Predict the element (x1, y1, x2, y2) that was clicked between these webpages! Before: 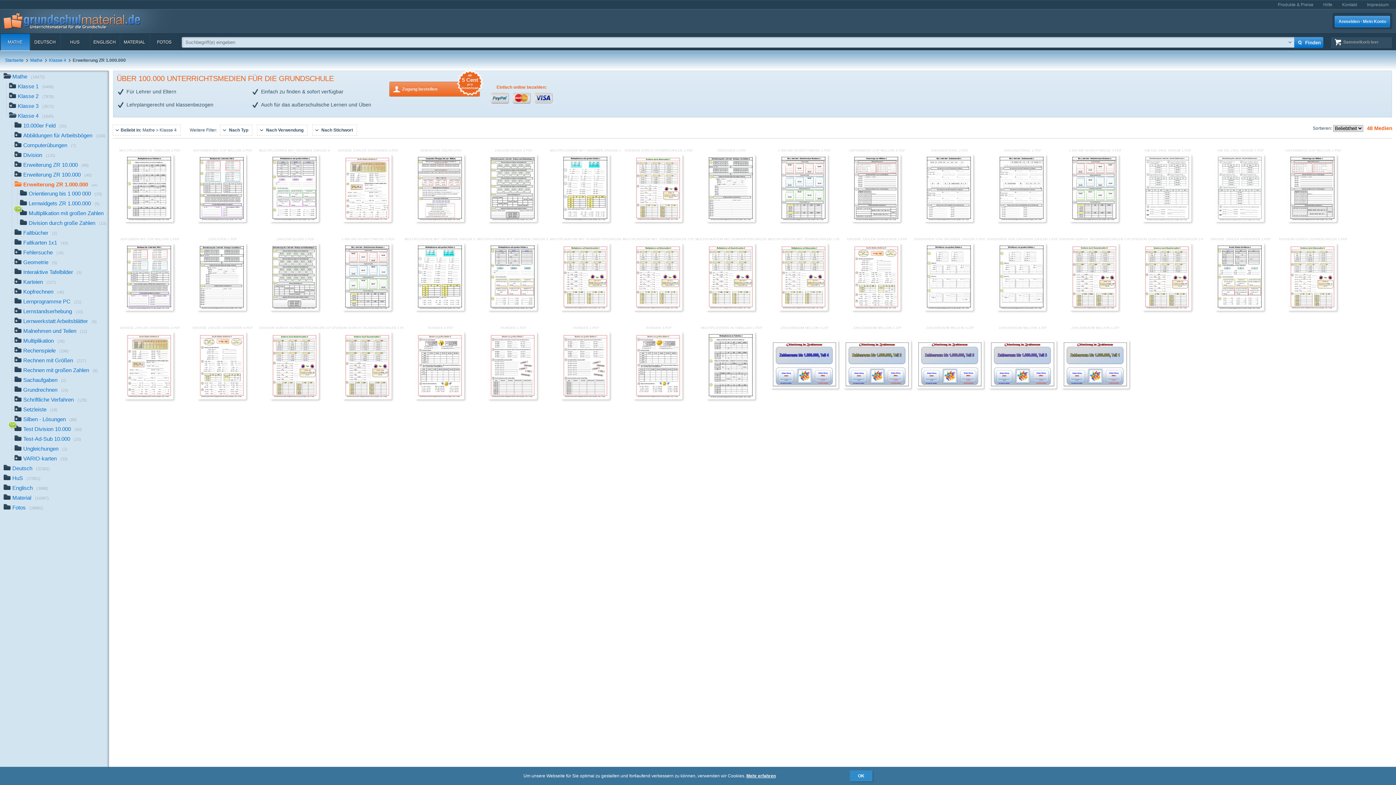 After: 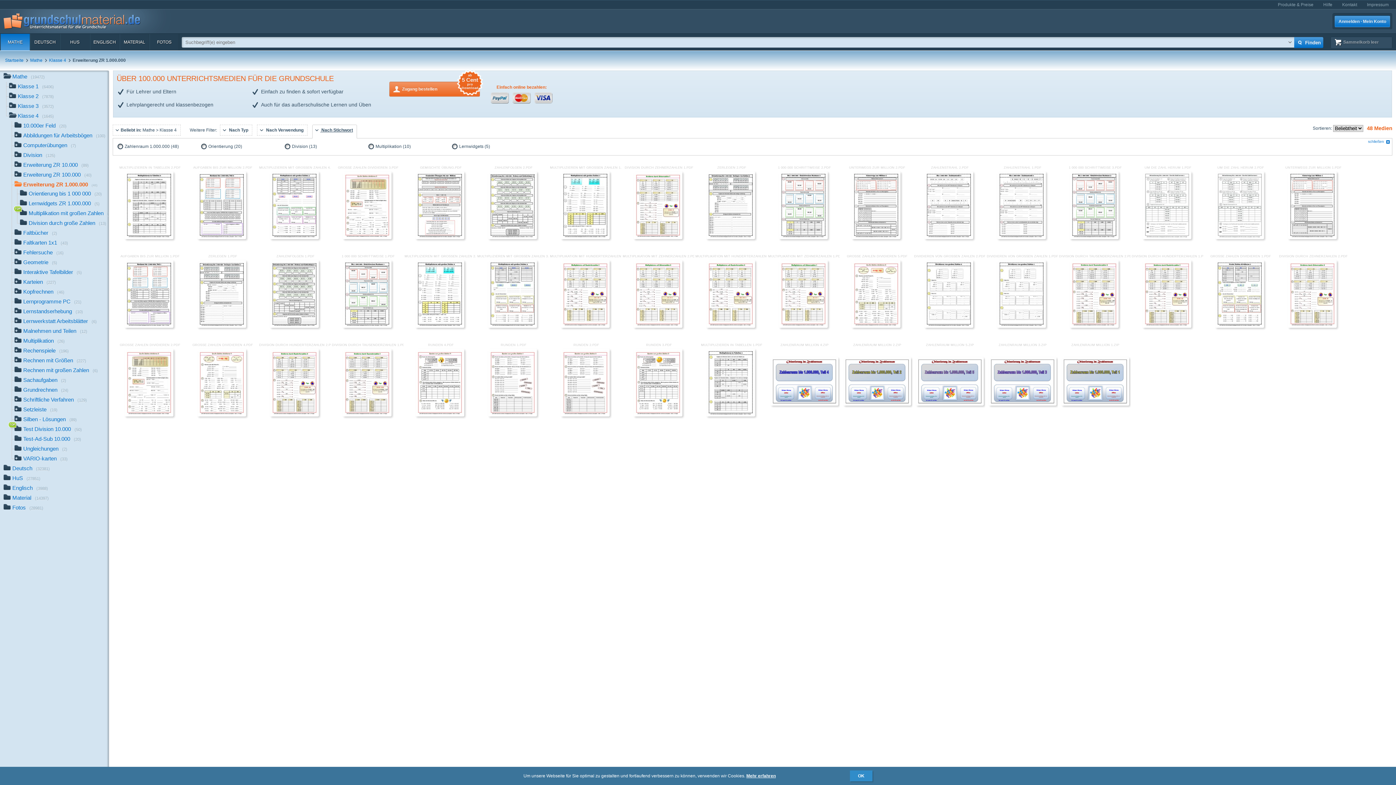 Action: label:  Nach Stichwort bbox: (313, 127, 353, 132)